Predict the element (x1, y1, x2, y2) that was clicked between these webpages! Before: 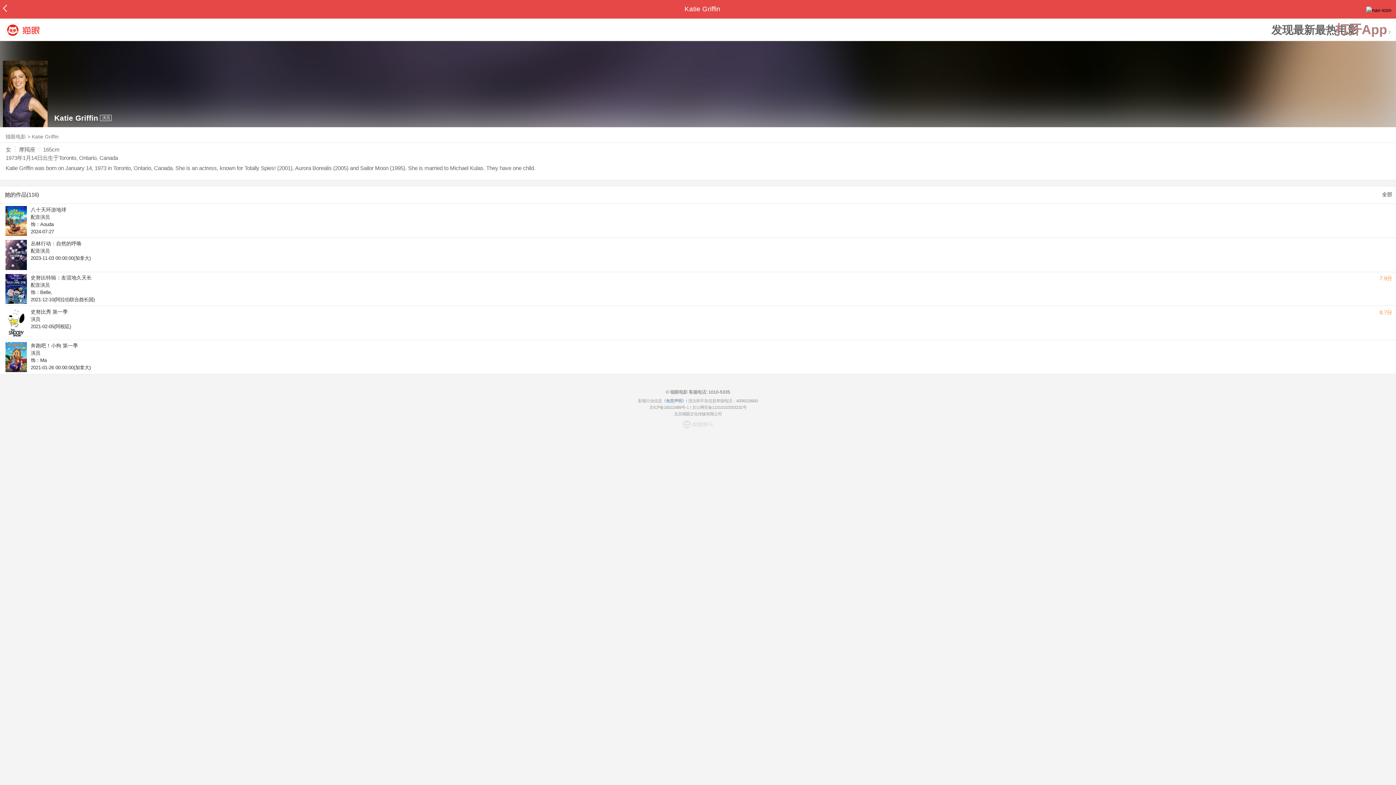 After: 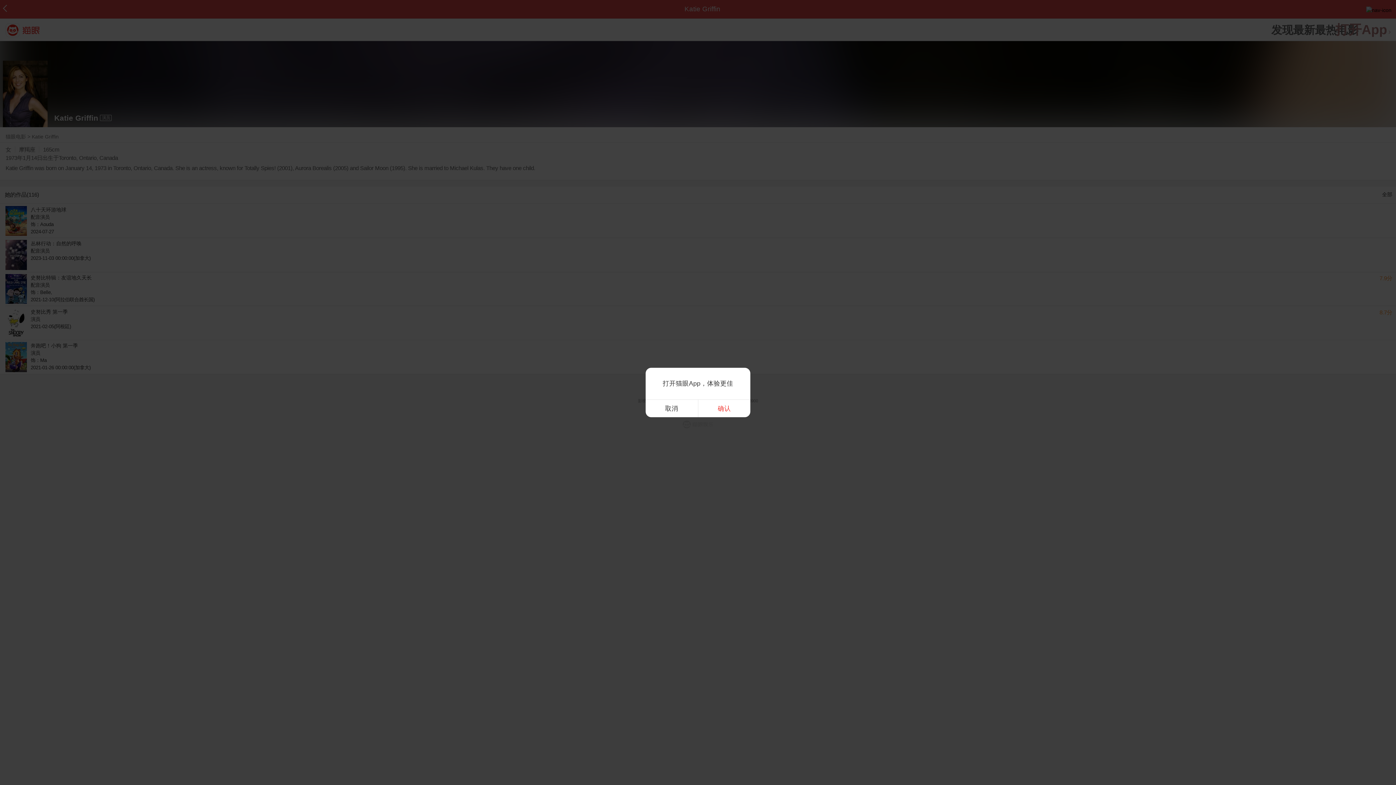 Action: bbox: (1382, 191, 1392, 198) label: 全部